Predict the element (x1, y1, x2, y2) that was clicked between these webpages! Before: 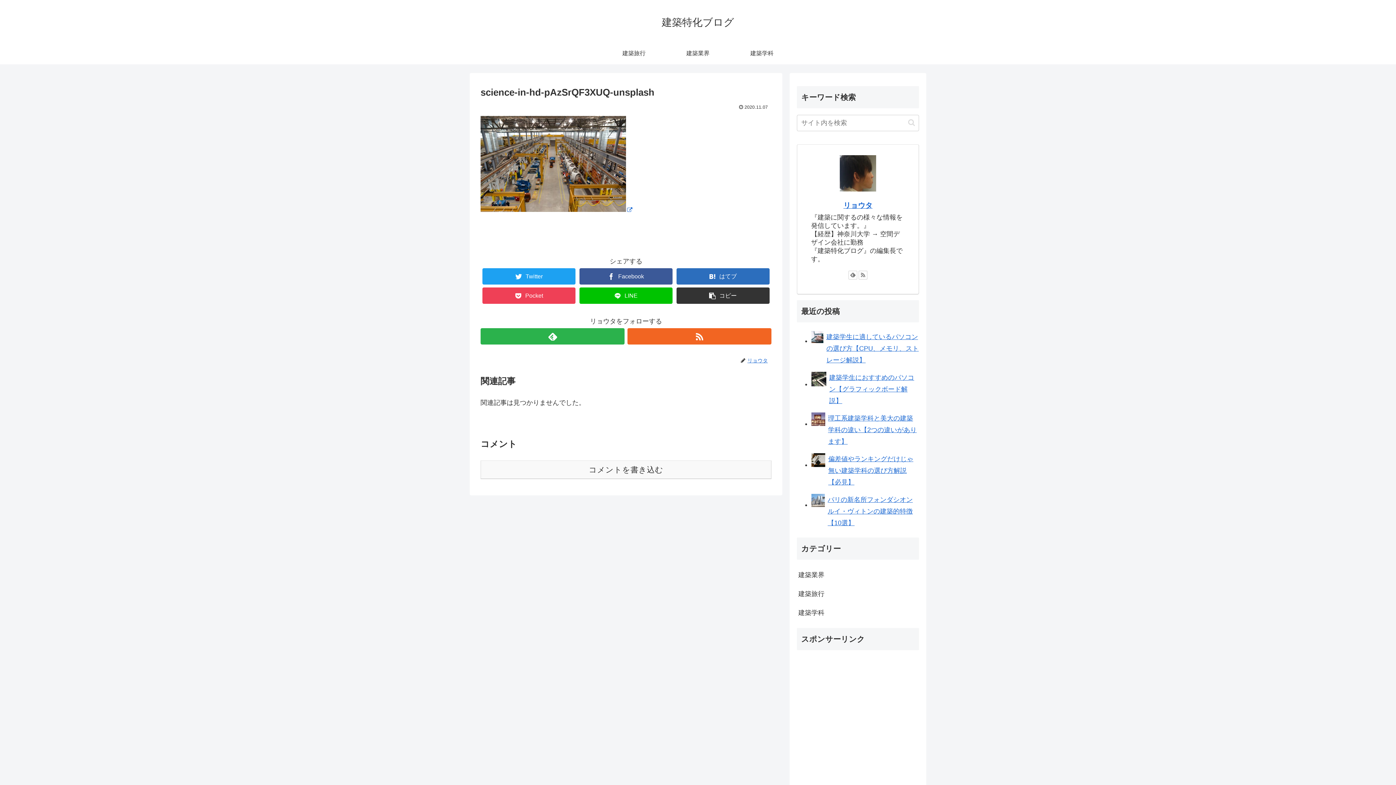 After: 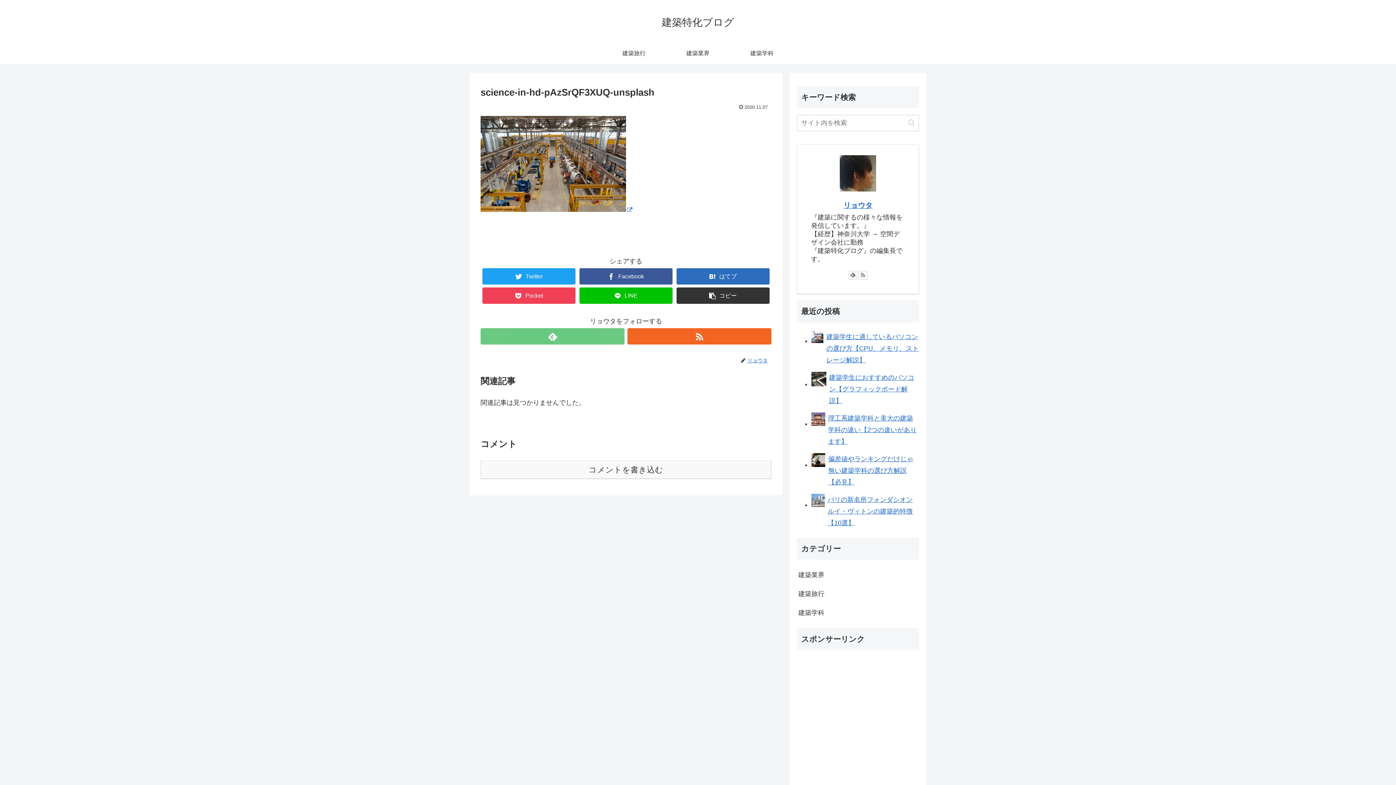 Action: bbox: (480, 328, 624, 344)